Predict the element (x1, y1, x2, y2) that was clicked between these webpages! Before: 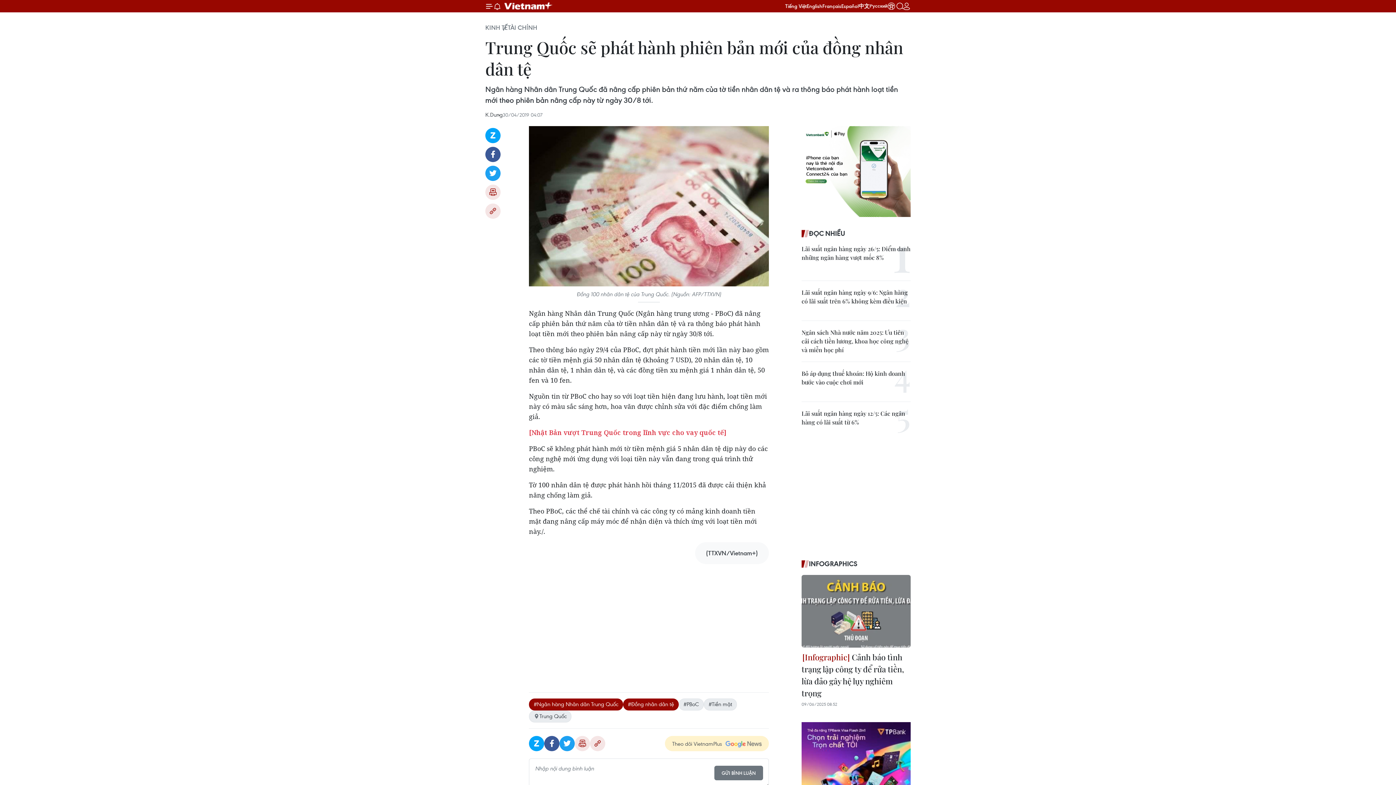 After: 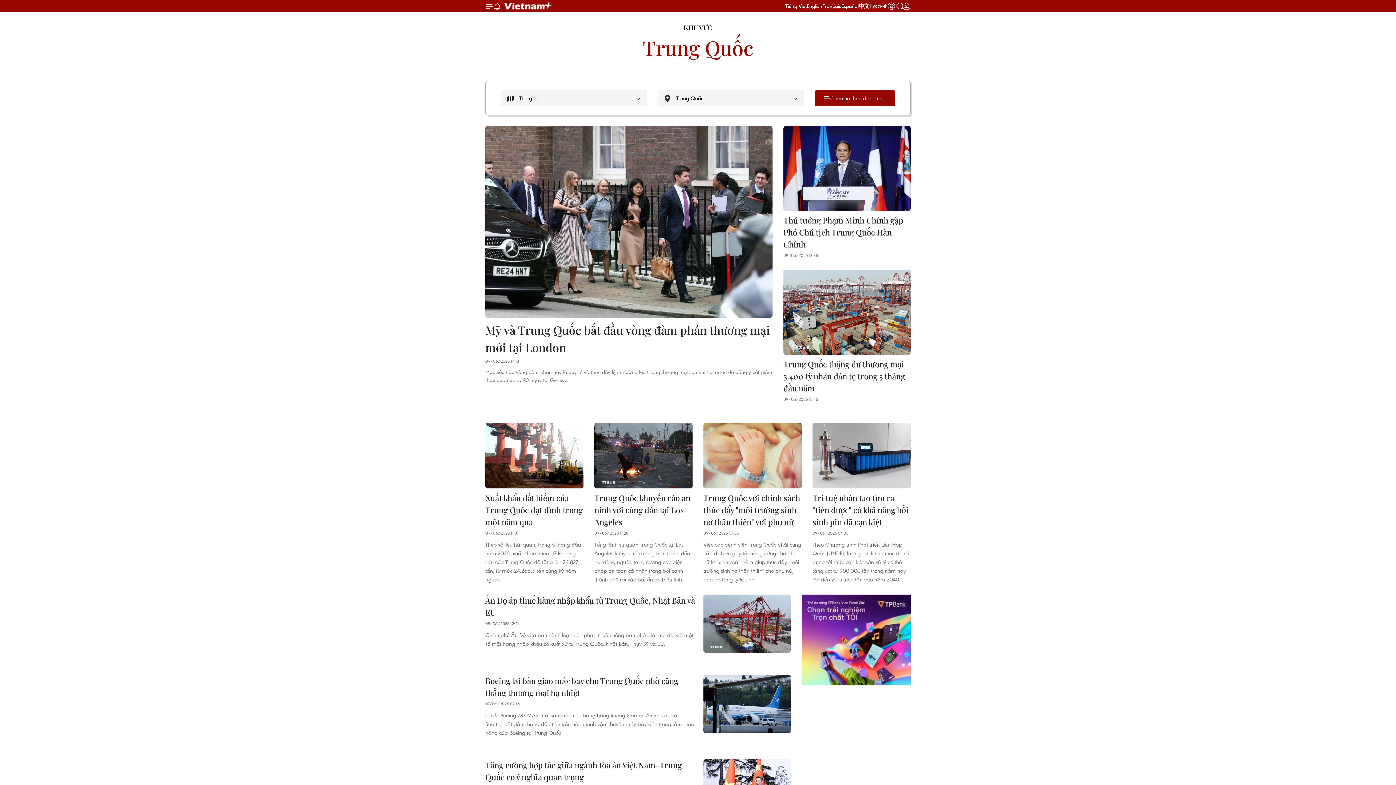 Action: bbox: (529, 710, 571, 722) label: Trung Quốc